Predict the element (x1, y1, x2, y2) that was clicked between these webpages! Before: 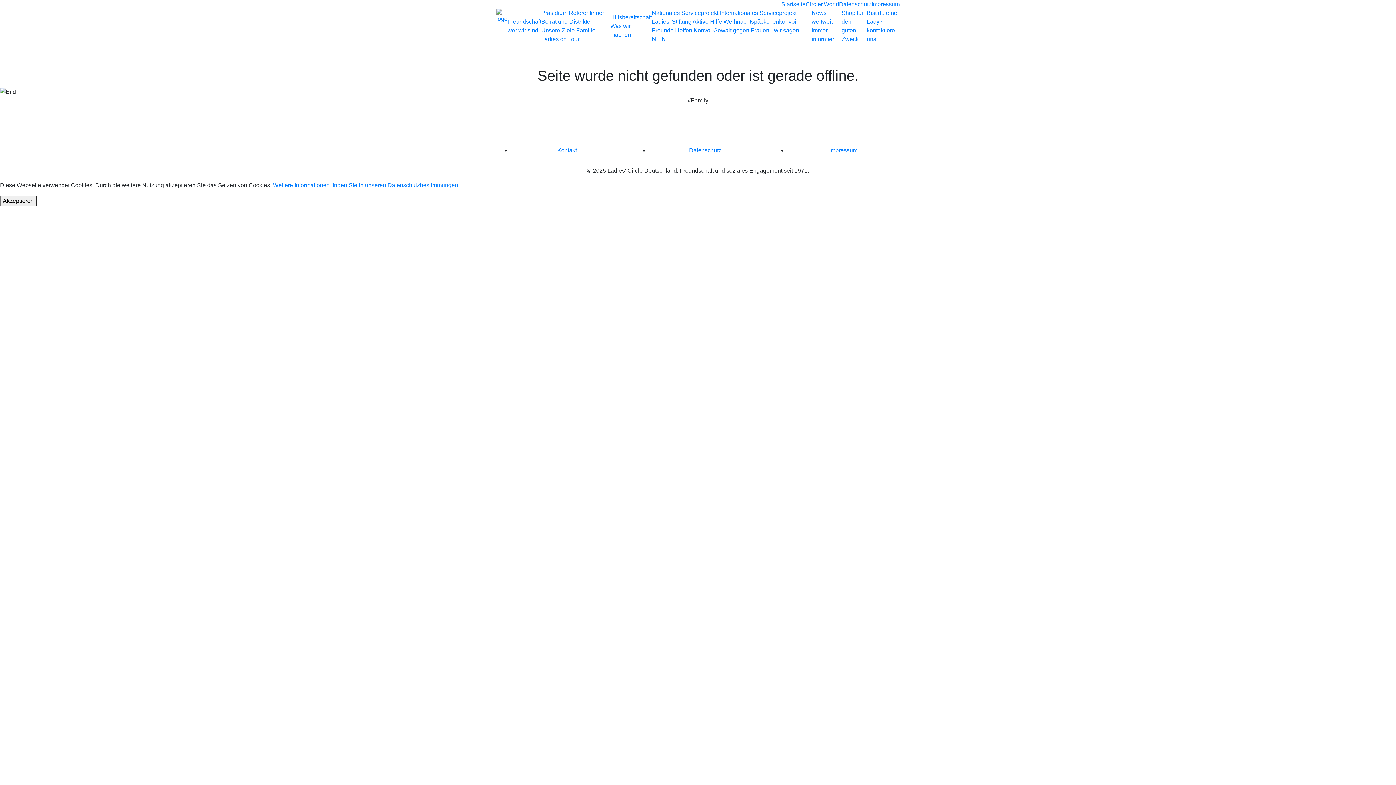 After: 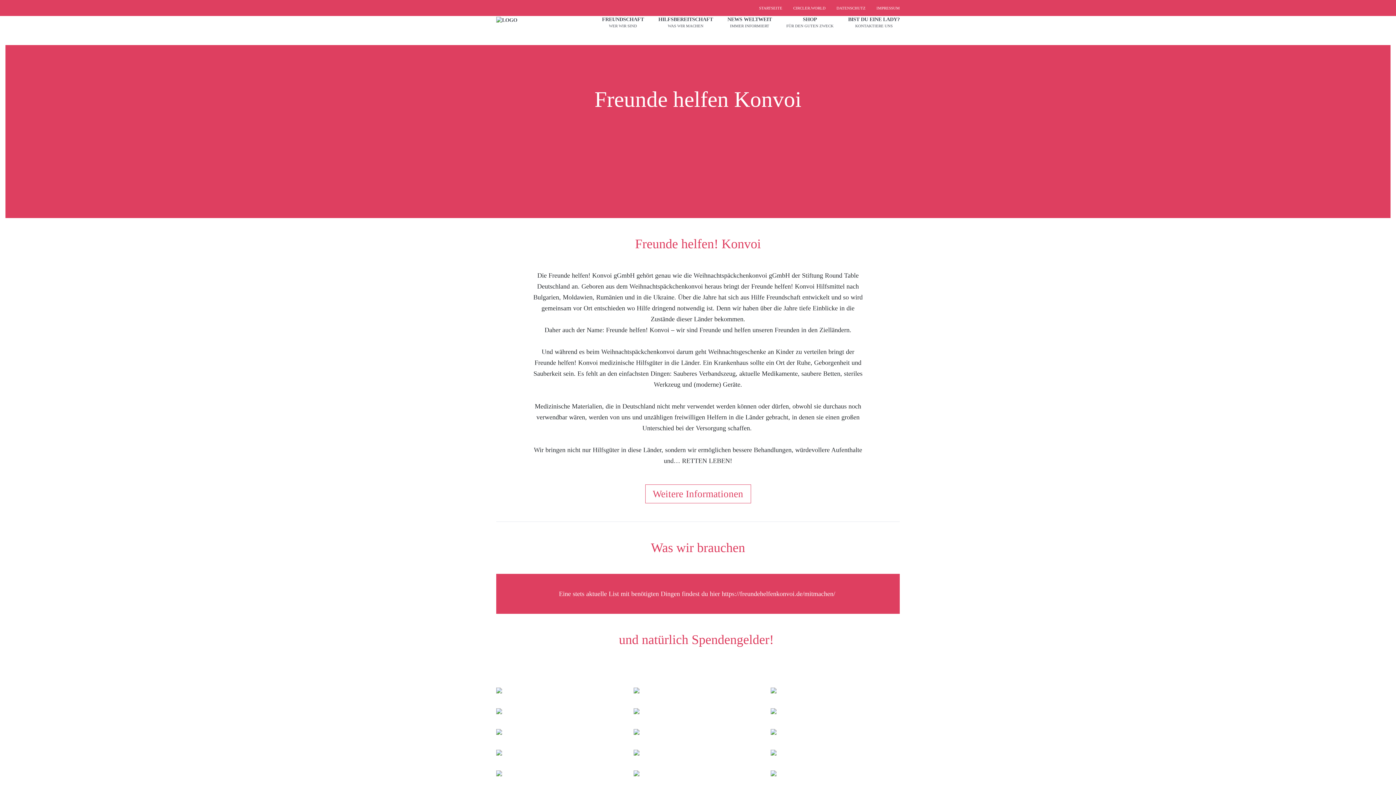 Action: label: Freunde Helfen Konvoi  bbox: (652, 27, 713, 33)